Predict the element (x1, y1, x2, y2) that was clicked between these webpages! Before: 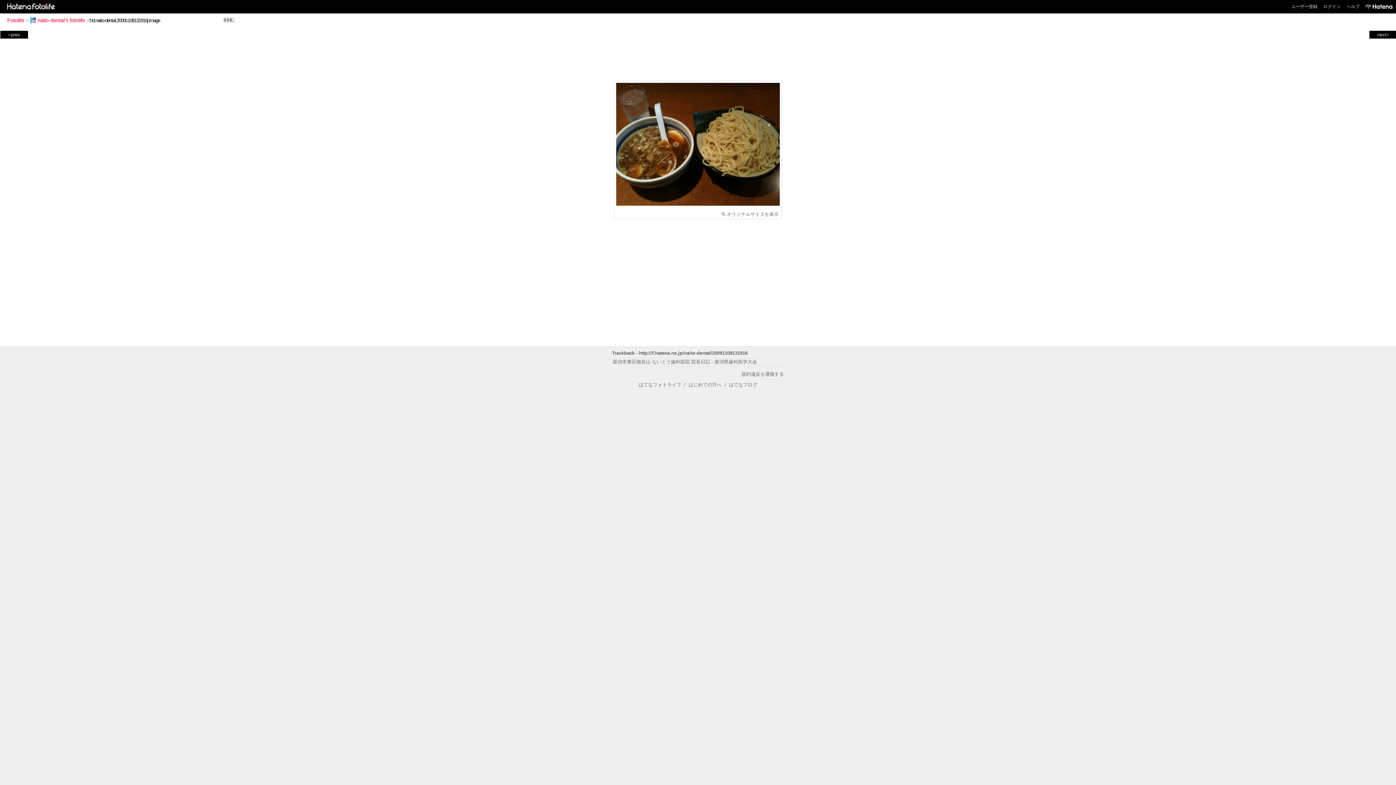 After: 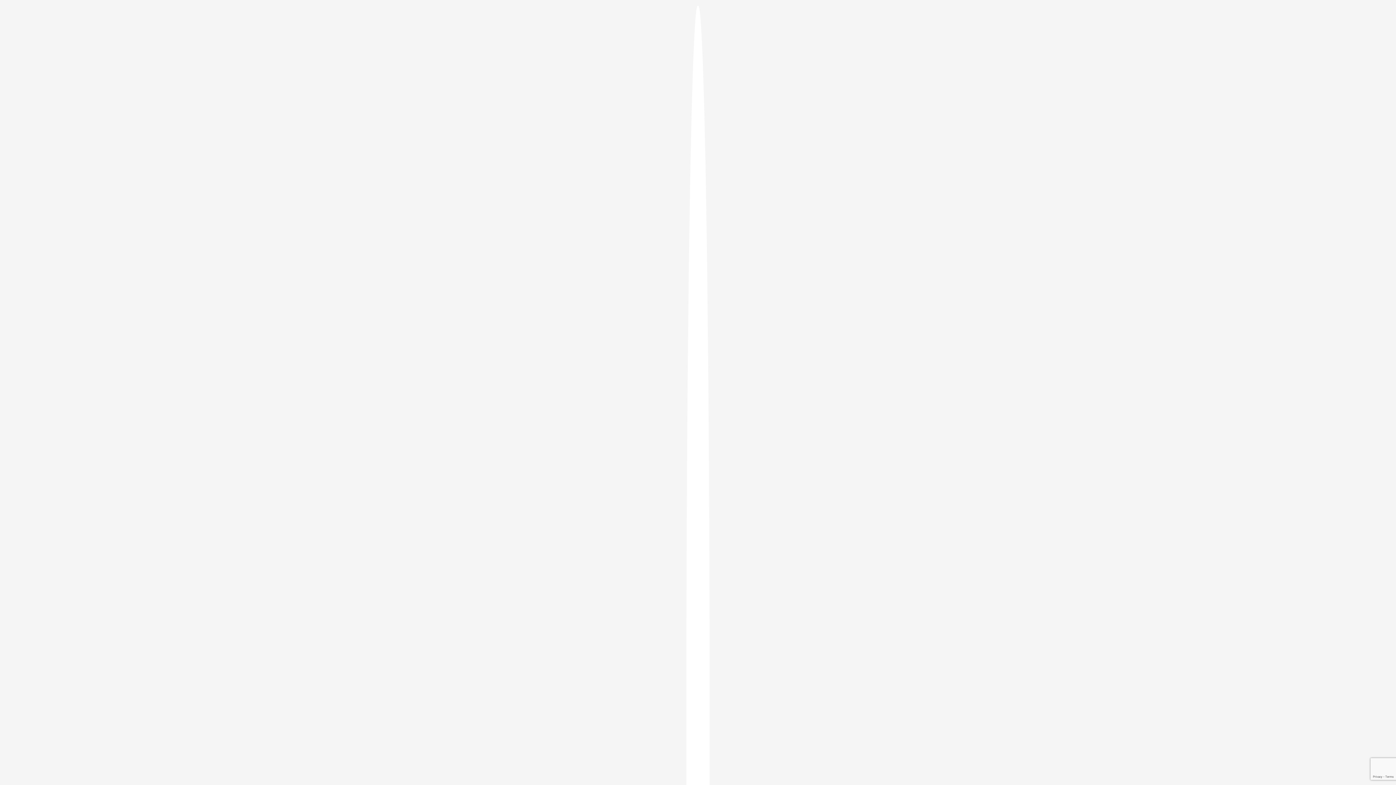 Action: bbox: (1291, 4, 1317, 9) label: ユーザー登録